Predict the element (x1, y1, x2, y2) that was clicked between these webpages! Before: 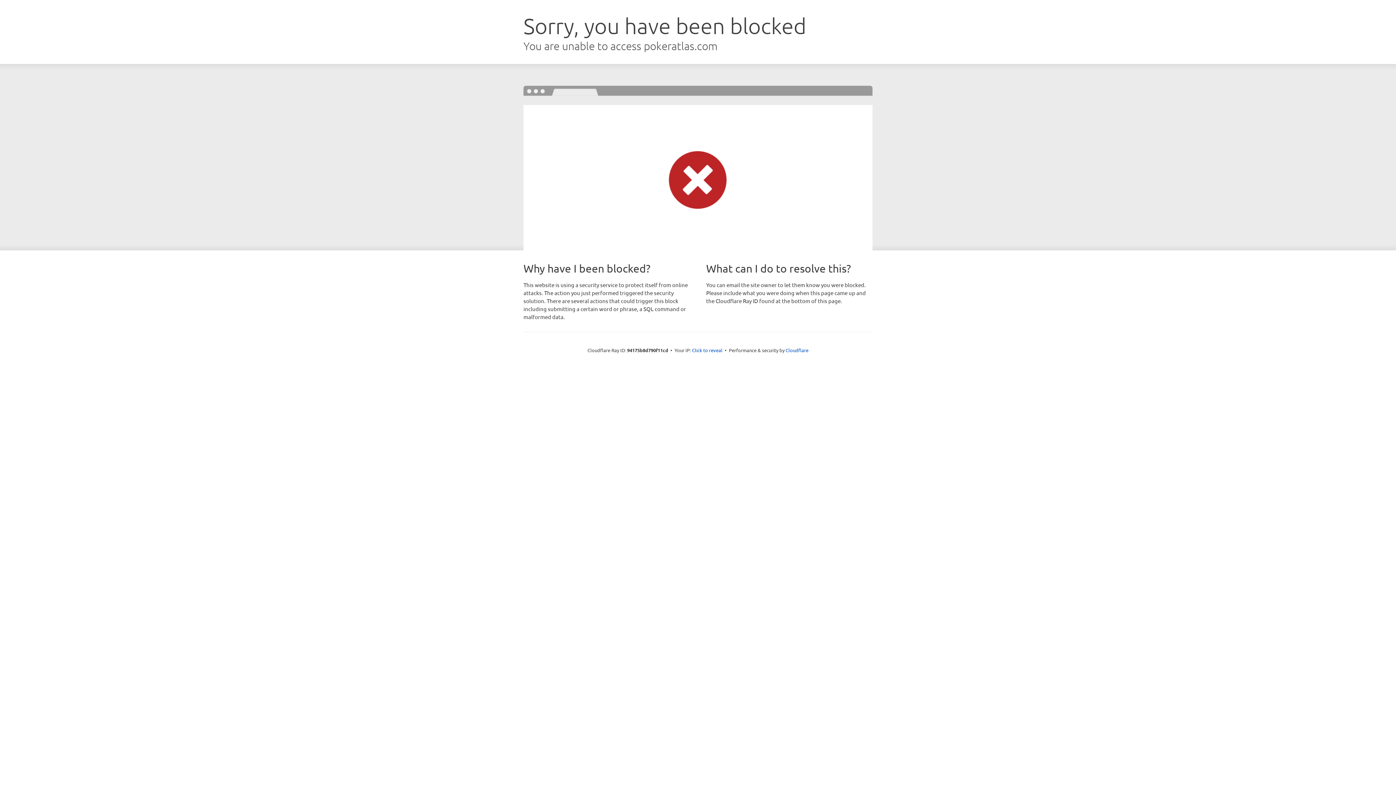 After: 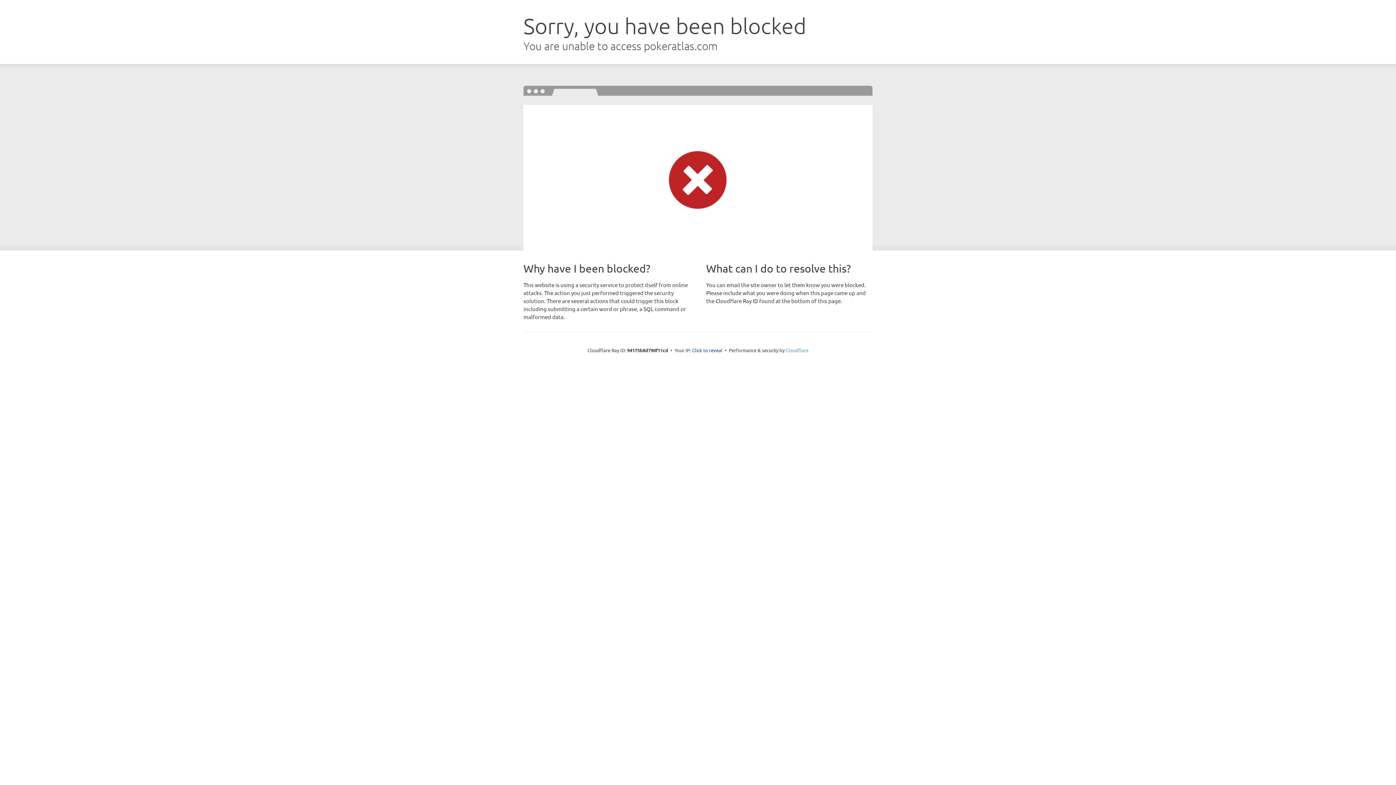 Action: label: Cloudflare bbox: (785, 347, 808, 353)